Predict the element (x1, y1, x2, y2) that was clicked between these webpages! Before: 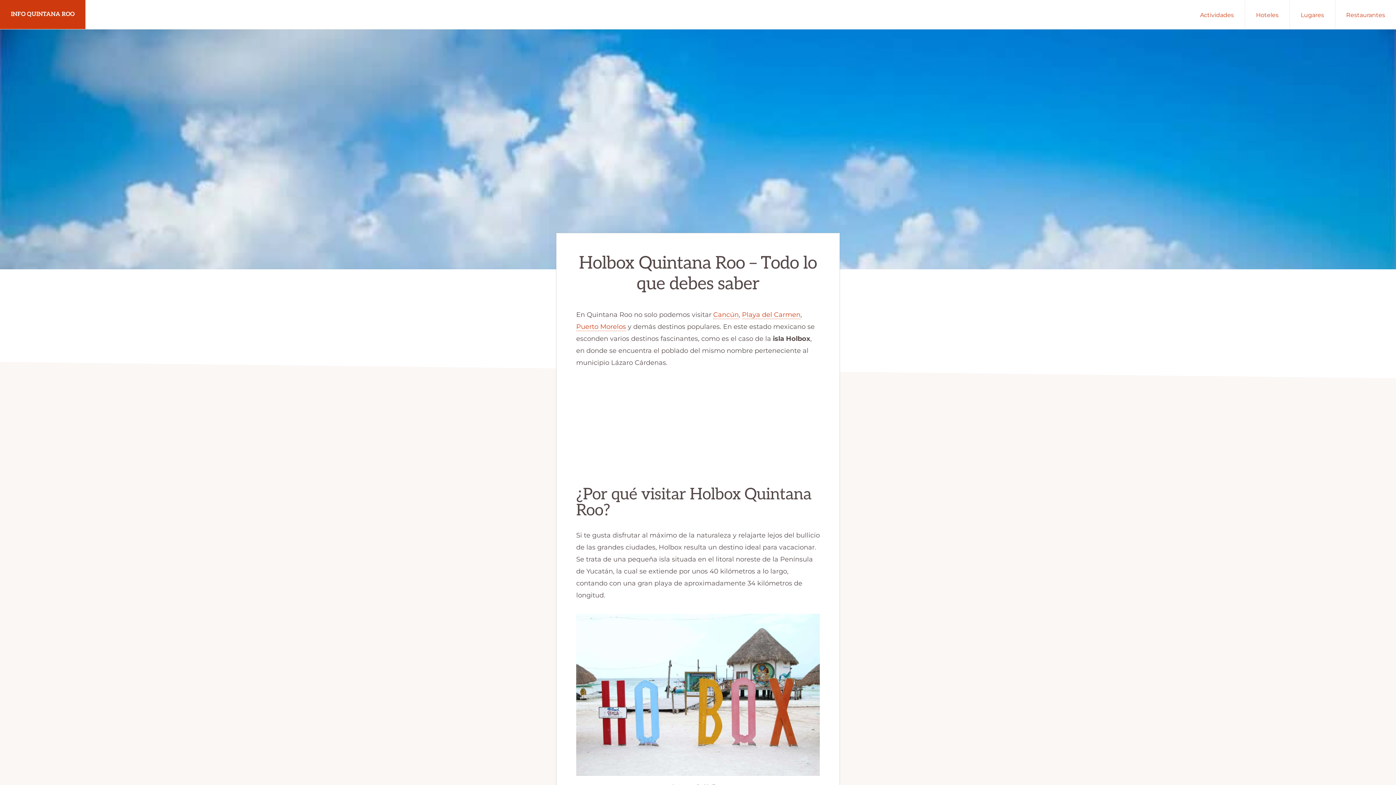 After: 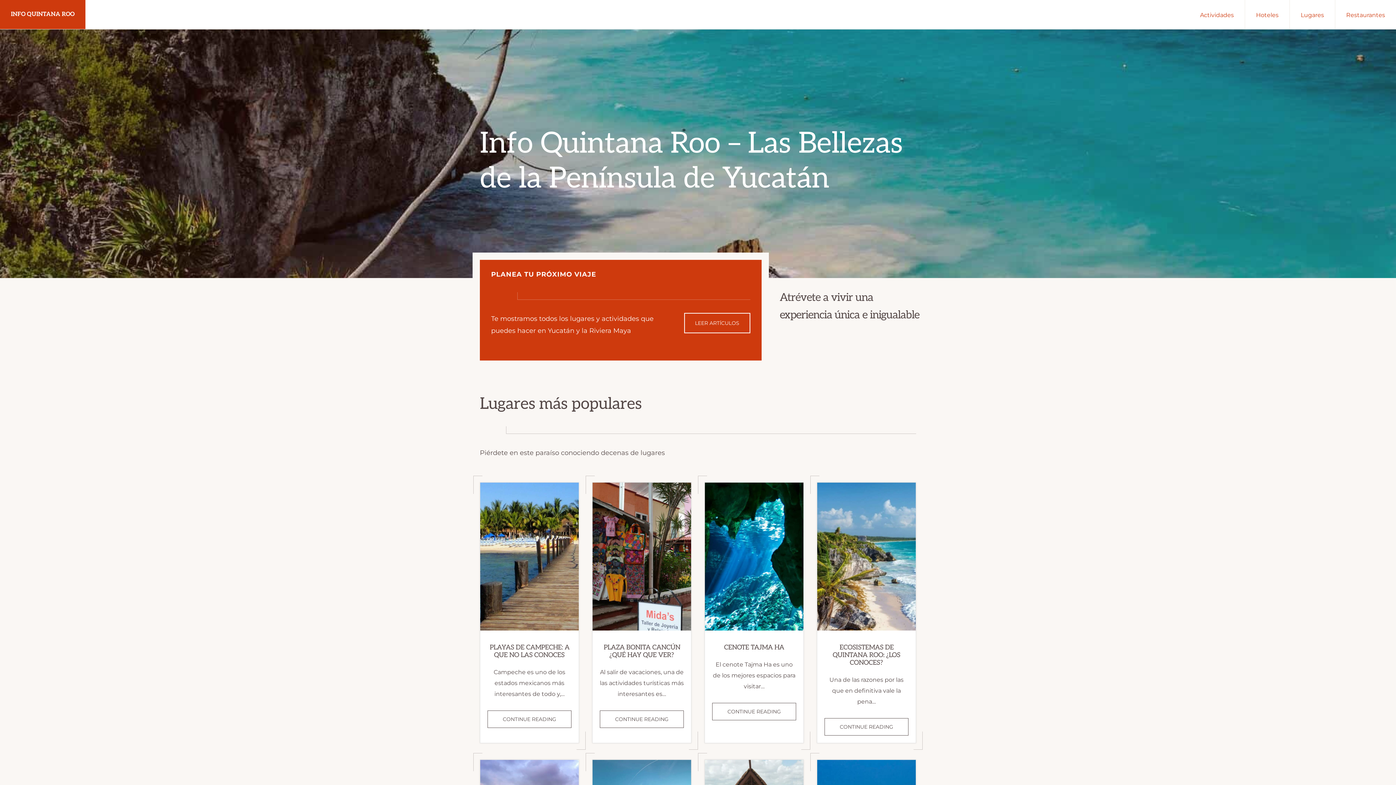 Action: bbox: (0, 0, 85, 29) label: INFO QUINTANA ROO